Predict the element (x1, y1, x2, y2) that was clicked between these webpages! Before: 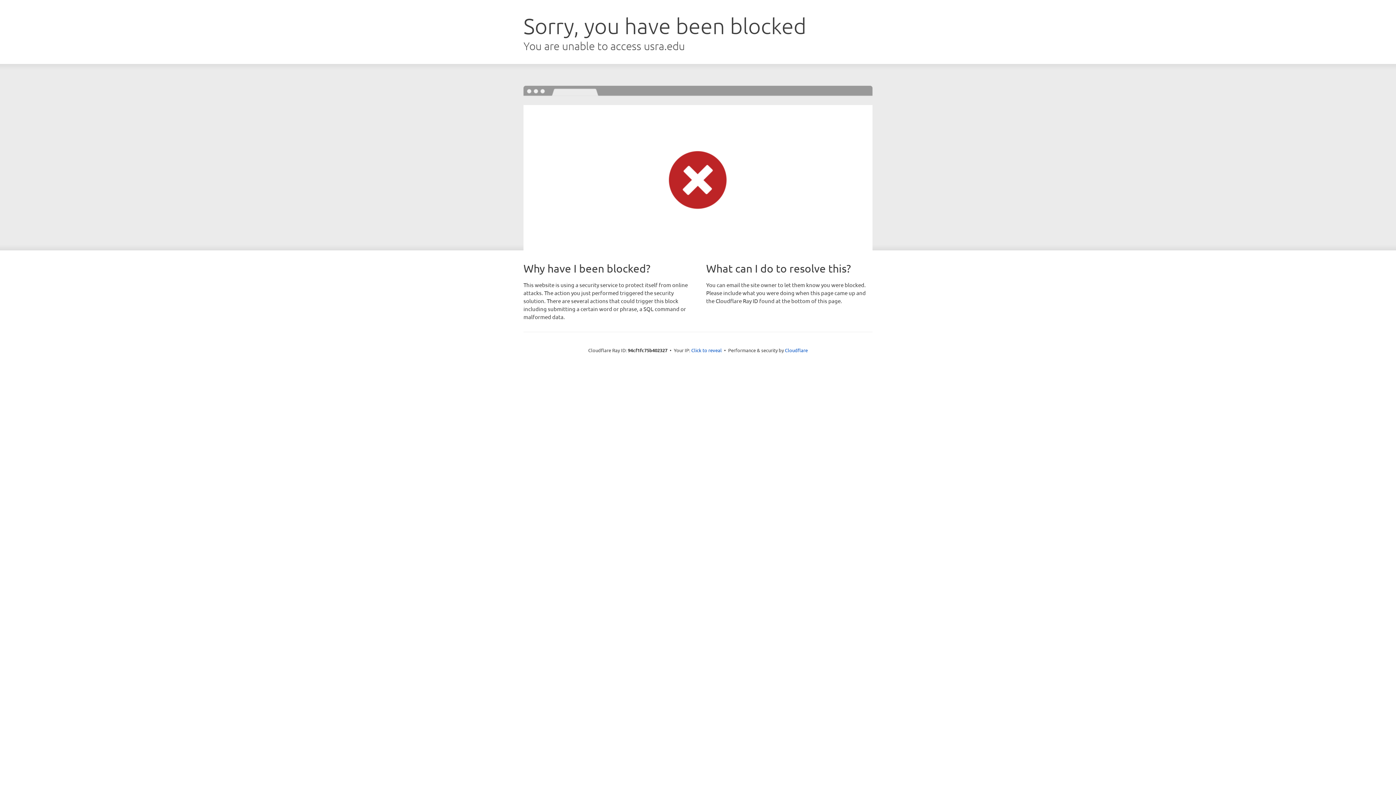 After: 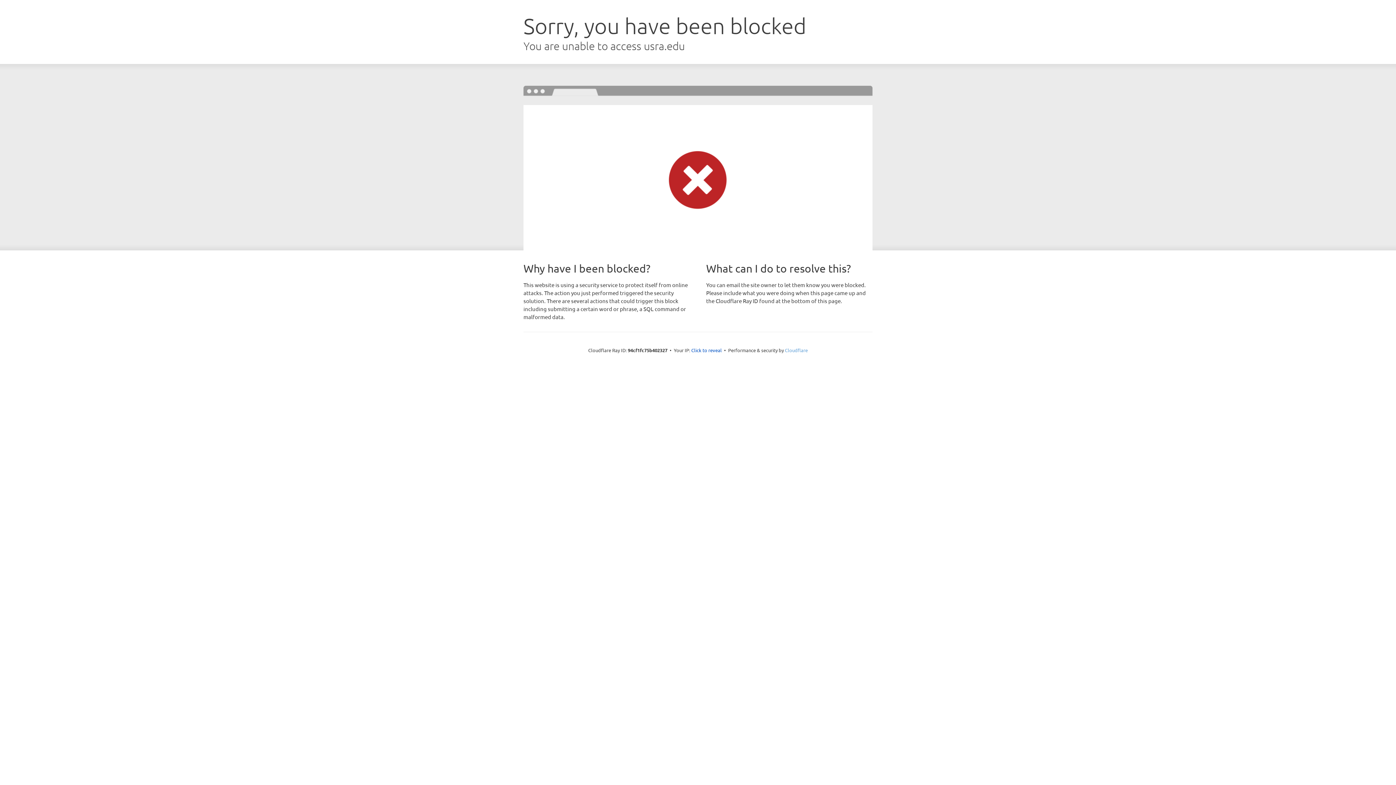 Action: label: Cloudflare bbox: (785, 347, 808, 353)